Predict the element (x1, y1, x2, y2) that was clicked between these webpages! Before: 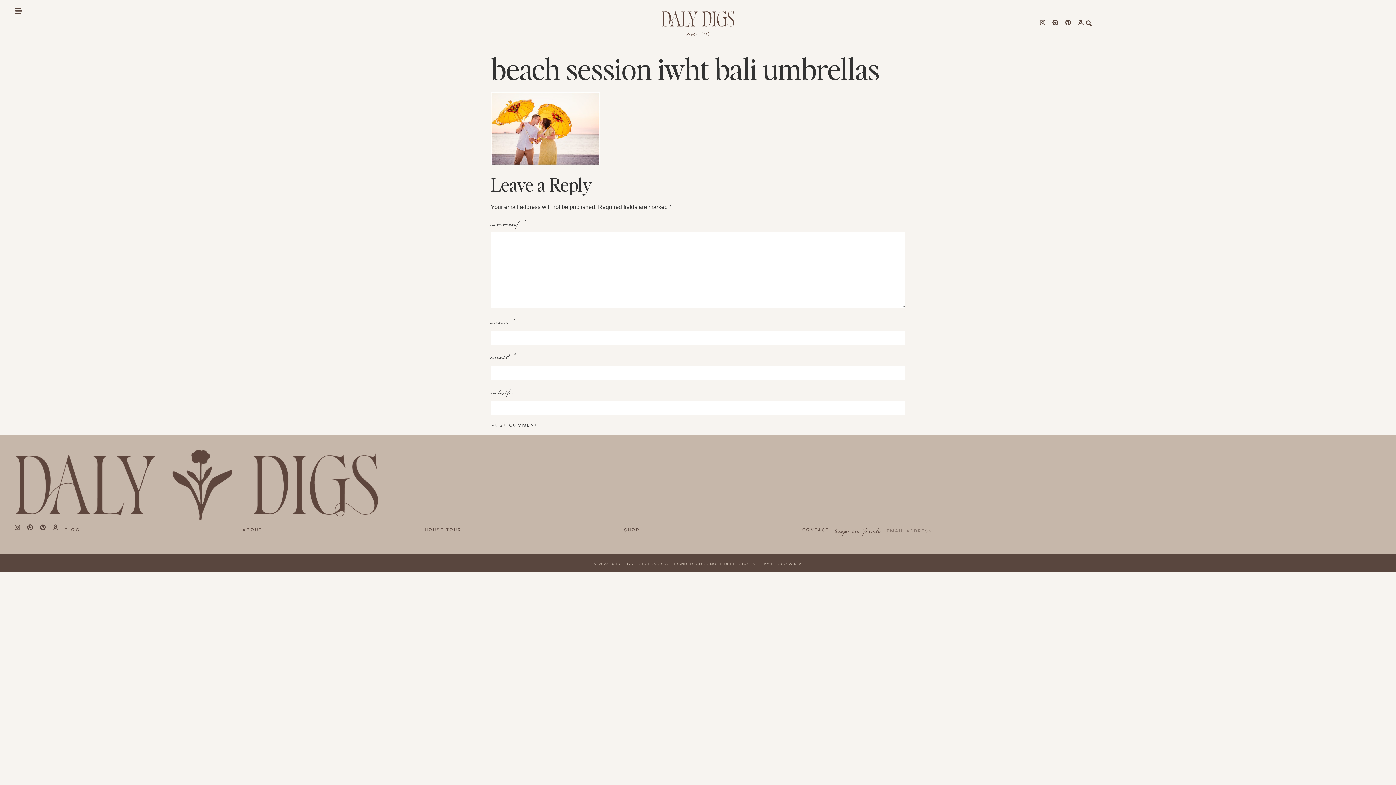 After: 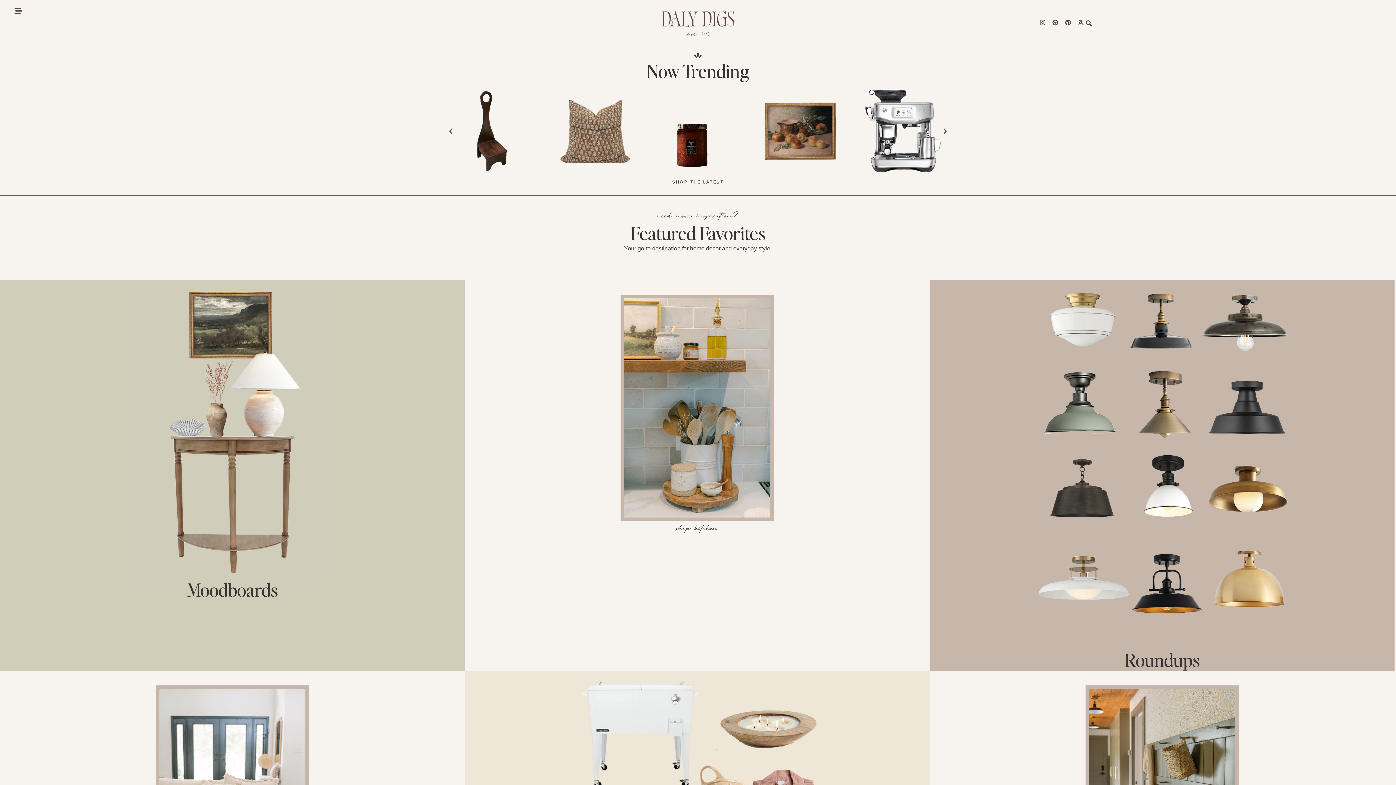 Action: label: SHOP bbox: (624, 527, 639, 533)